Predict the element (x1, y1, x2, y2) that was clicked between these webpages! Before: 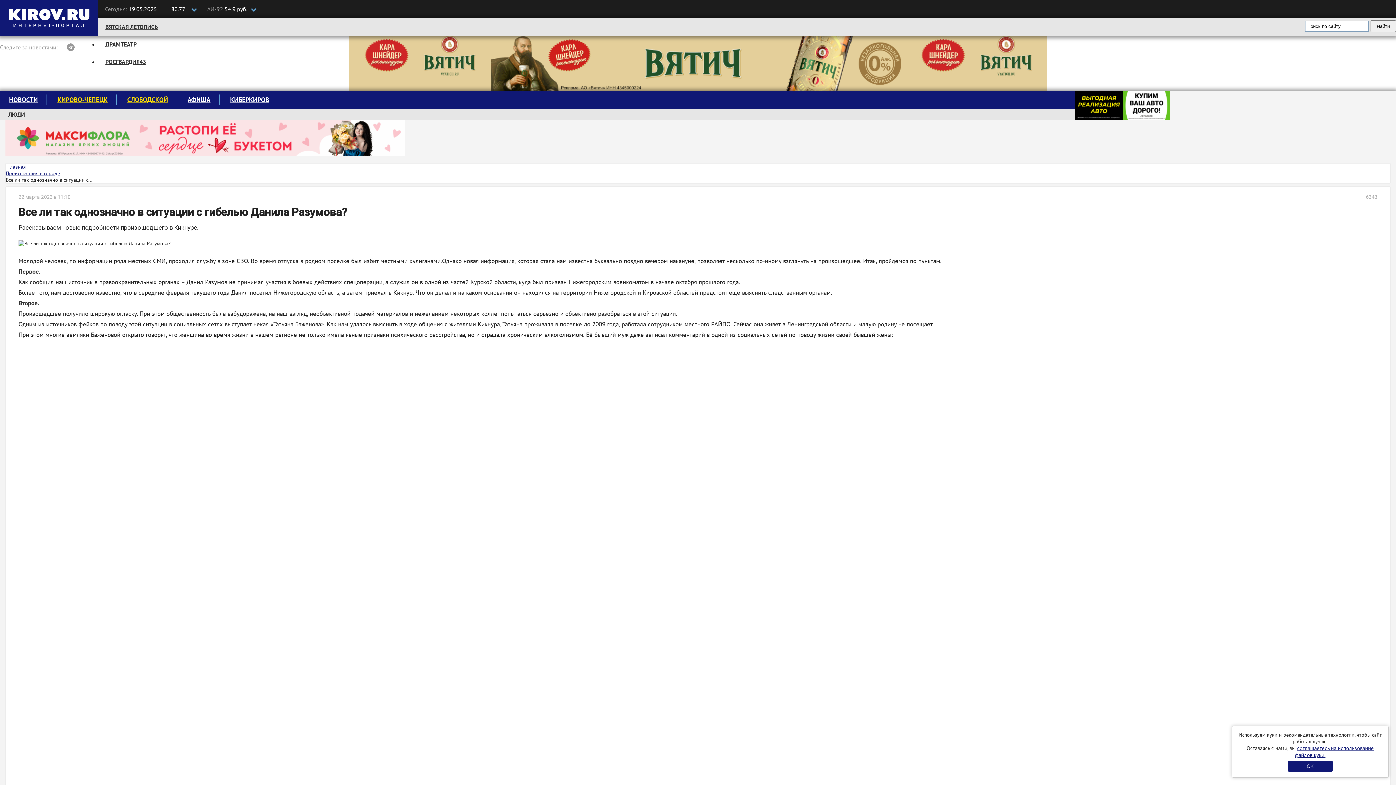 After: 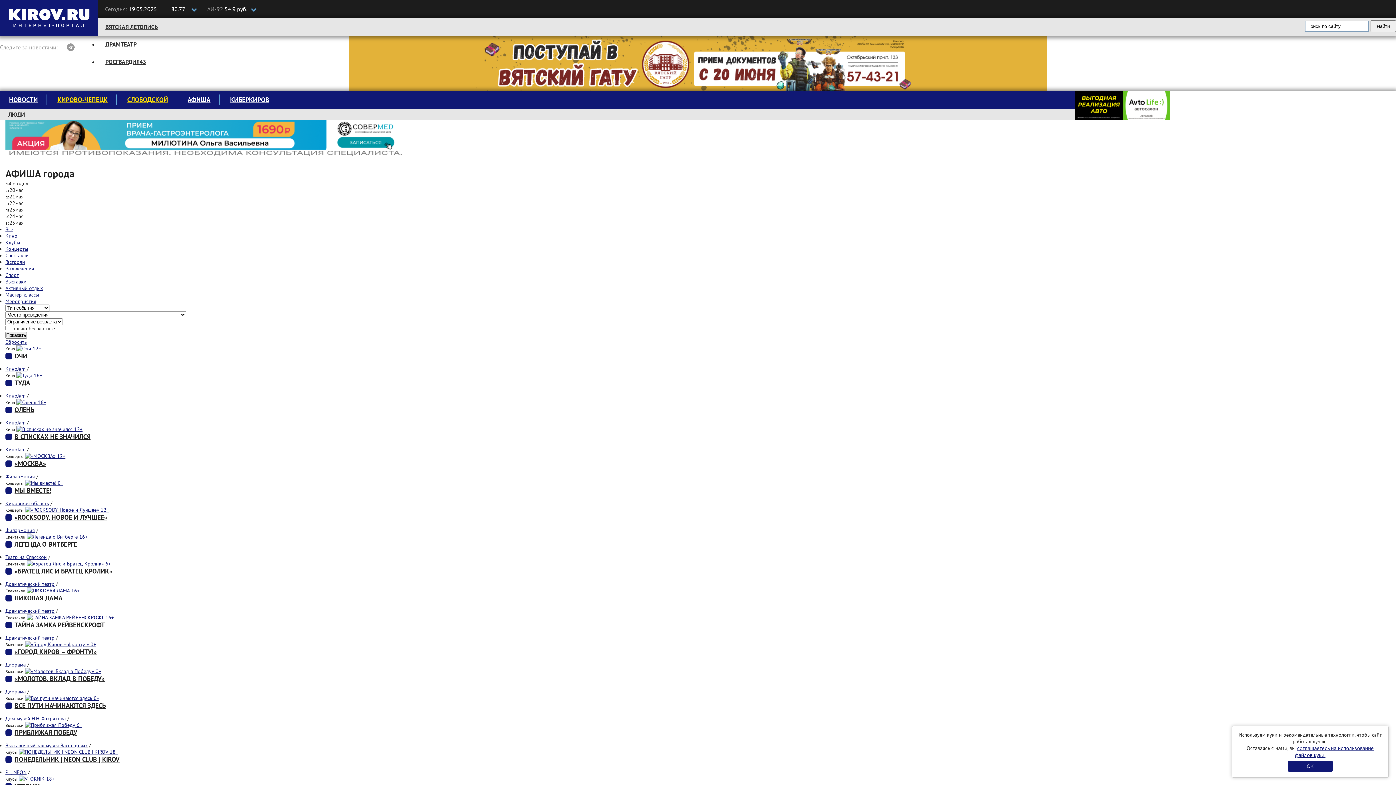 Action: label: АФИША bbox: (178, 95, 219, 104)